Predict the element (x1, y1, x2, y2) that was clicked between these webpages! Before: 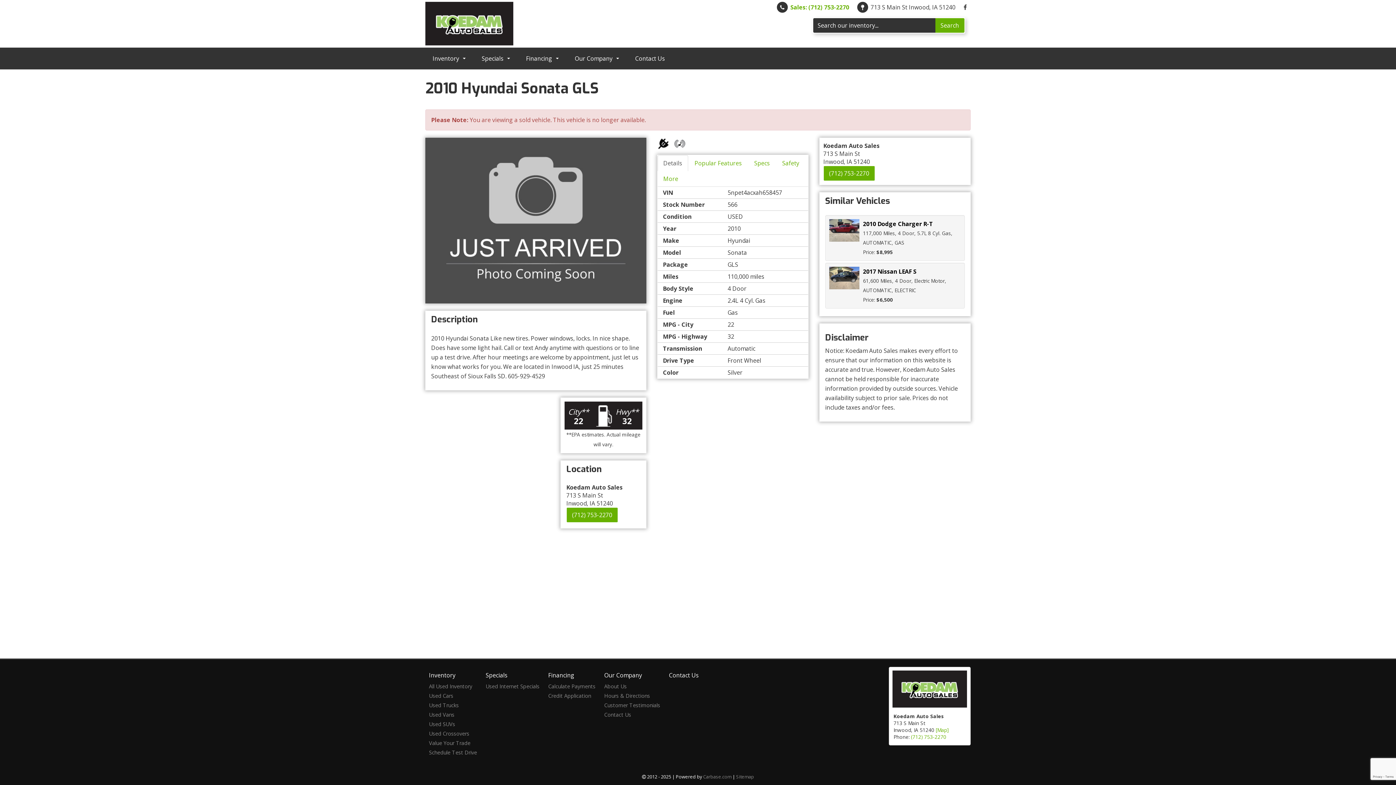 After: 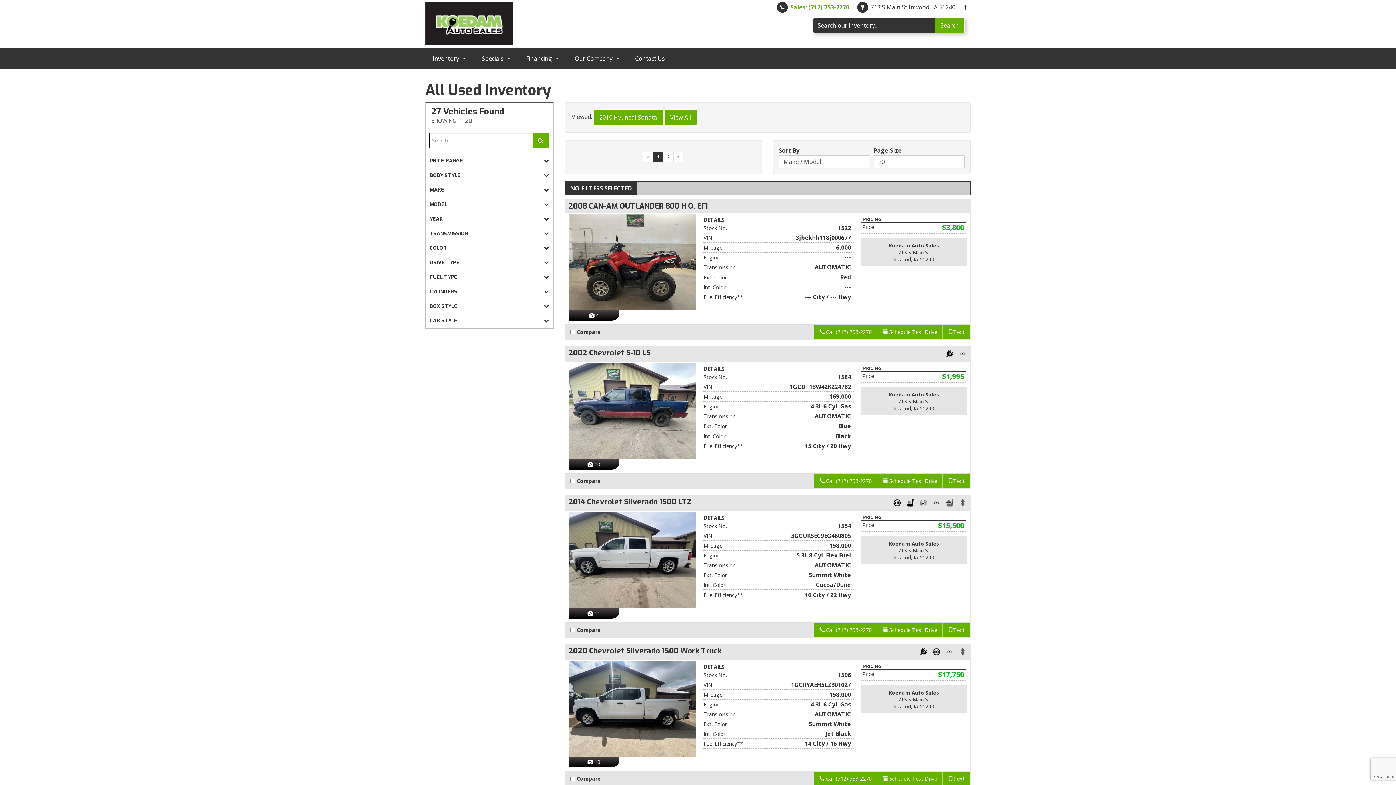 Action: bbox: (429, 683, 472, 690) label: All Used Inventory